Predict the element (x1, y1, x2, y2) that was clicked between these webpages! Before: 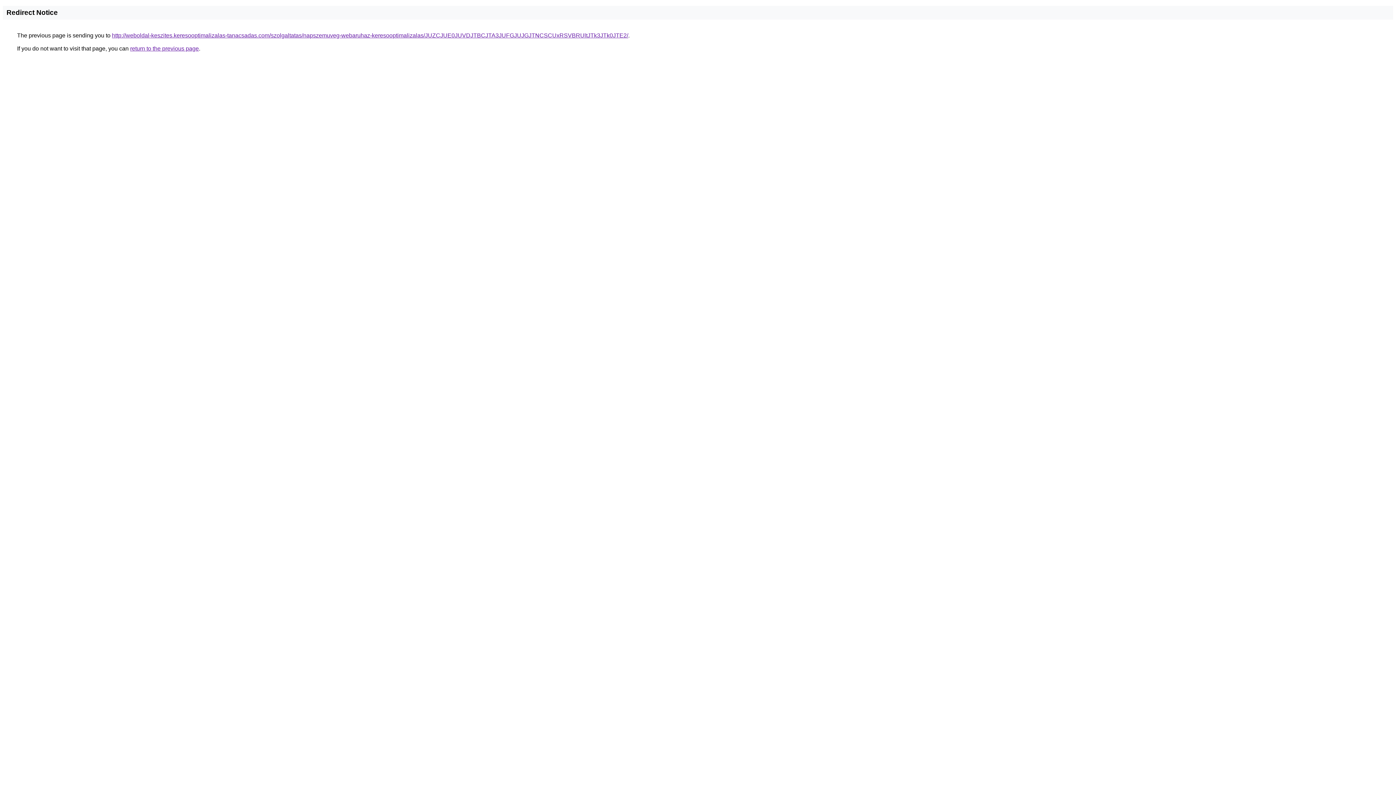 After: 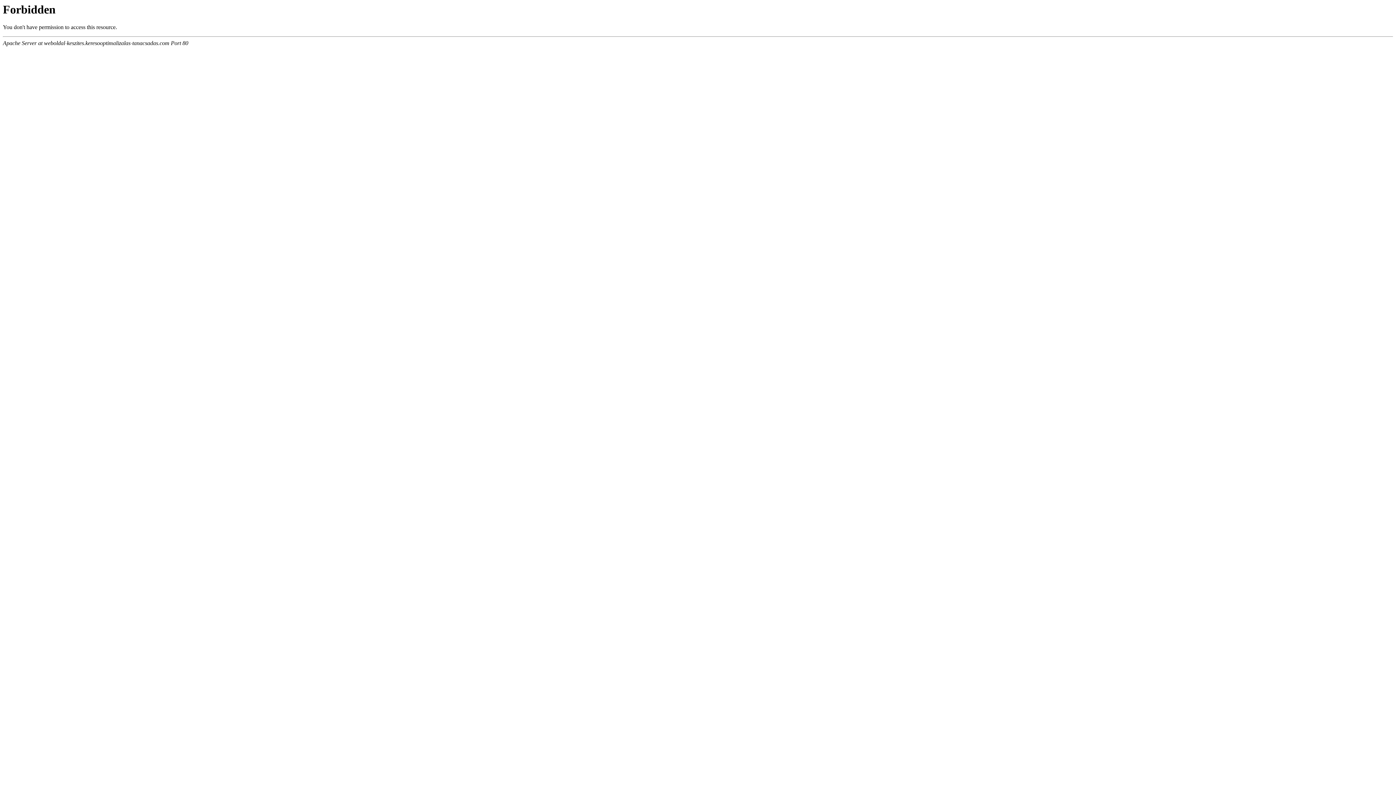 Action: label: http://weboldal-keszites.keresooptimalizalas-tanacsadas.com/szolgaltatas/napszemuveg-webaruhaz-keresooptimalizalas/JUZCJUE0JUVDJTBCJTA3JUFGJUJGJTNCSCUxRSVBRUltJTk3JTk0JTE2/ bbox: (112, 32, 628, 38)